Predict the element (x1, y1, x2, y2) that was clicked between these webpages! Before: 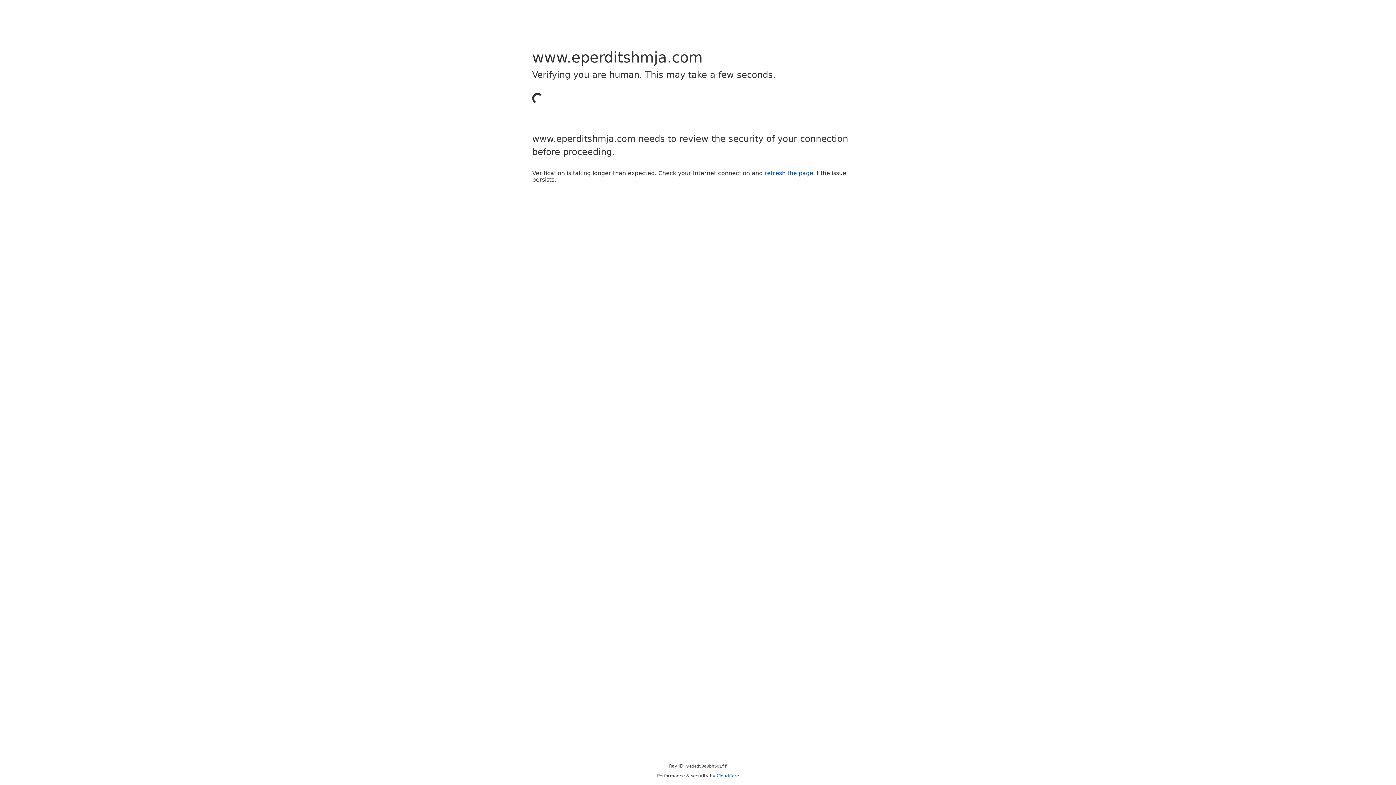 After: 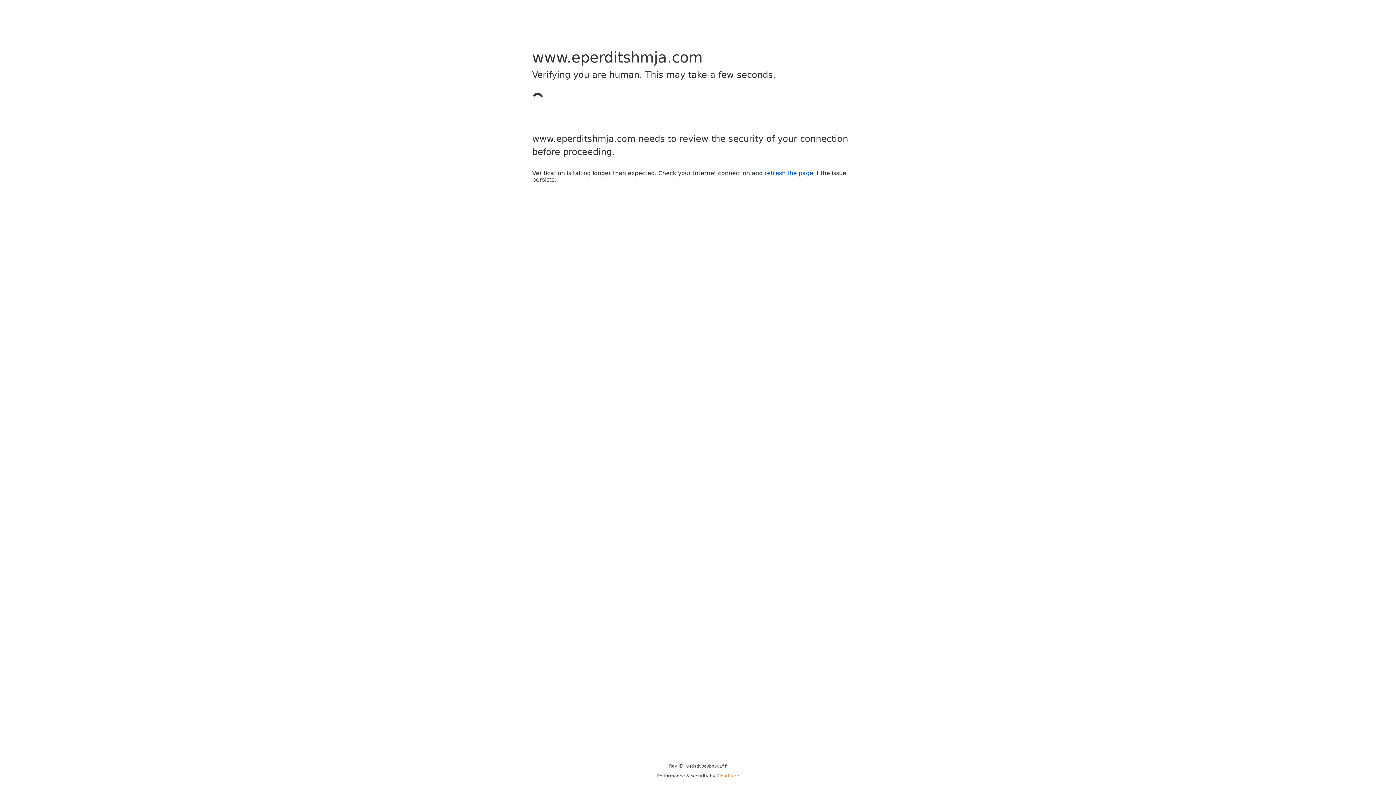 Action: bbox: (716, 773, 739, 778) label: Cloudflare